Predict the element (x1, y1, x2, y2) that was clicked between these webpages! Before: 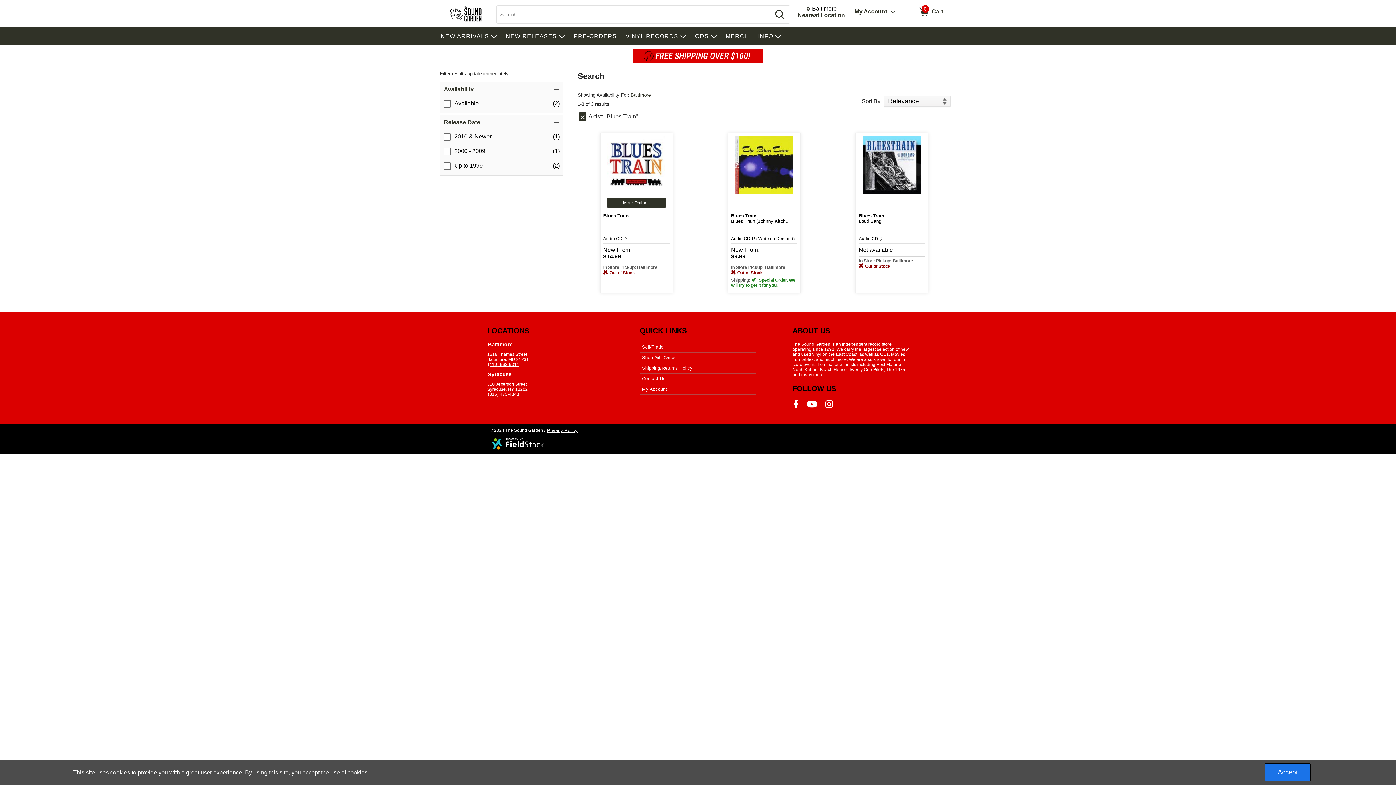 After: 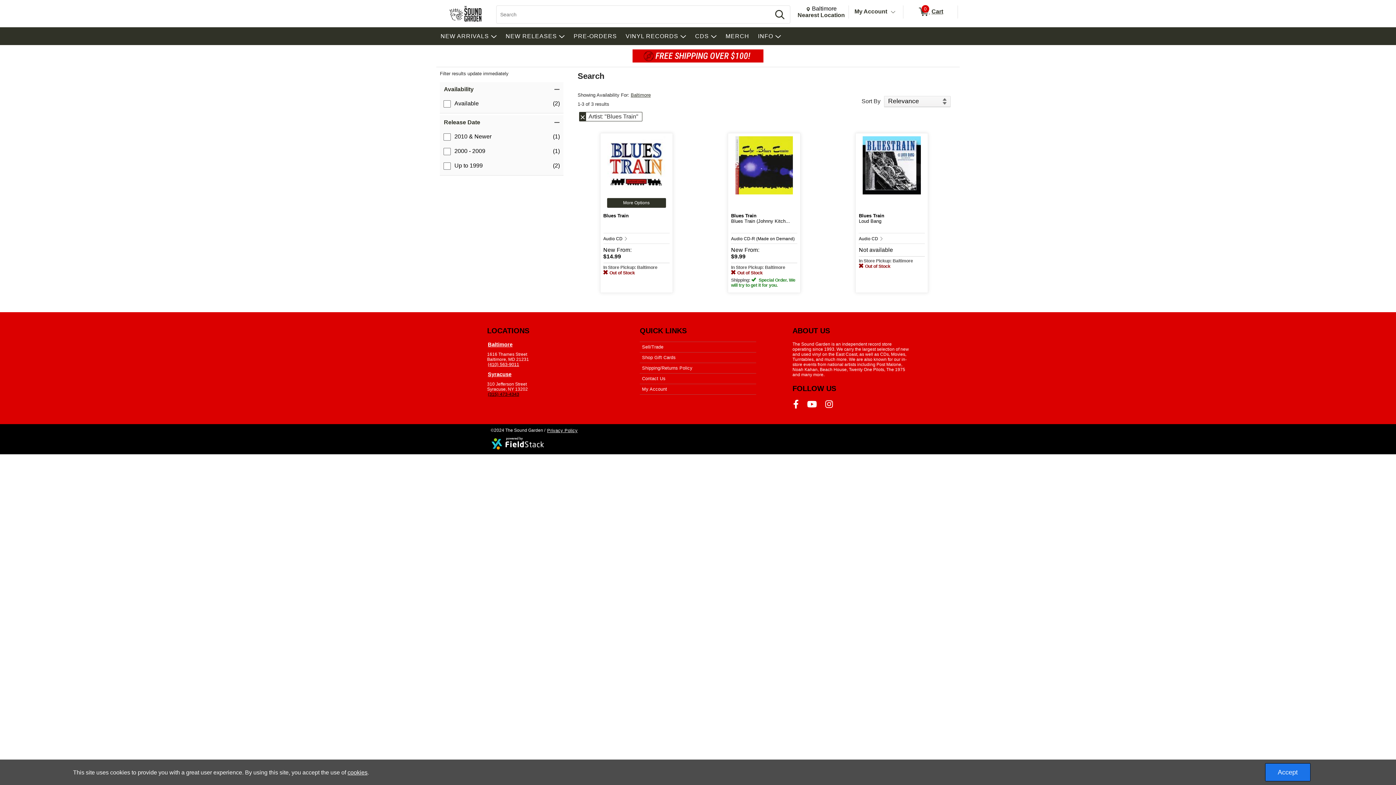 Action: bbox: (487, 391, 520, 397) label: (315) 473-4343